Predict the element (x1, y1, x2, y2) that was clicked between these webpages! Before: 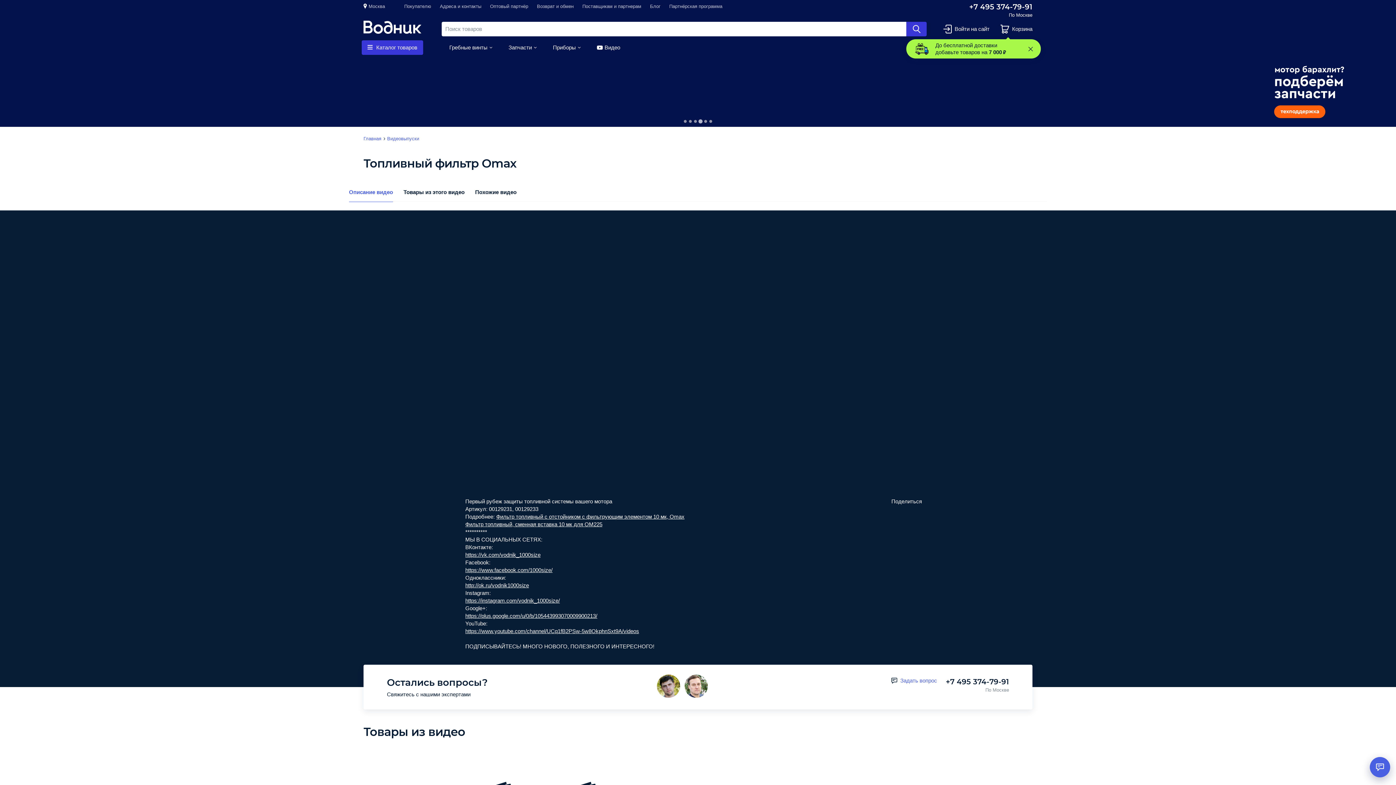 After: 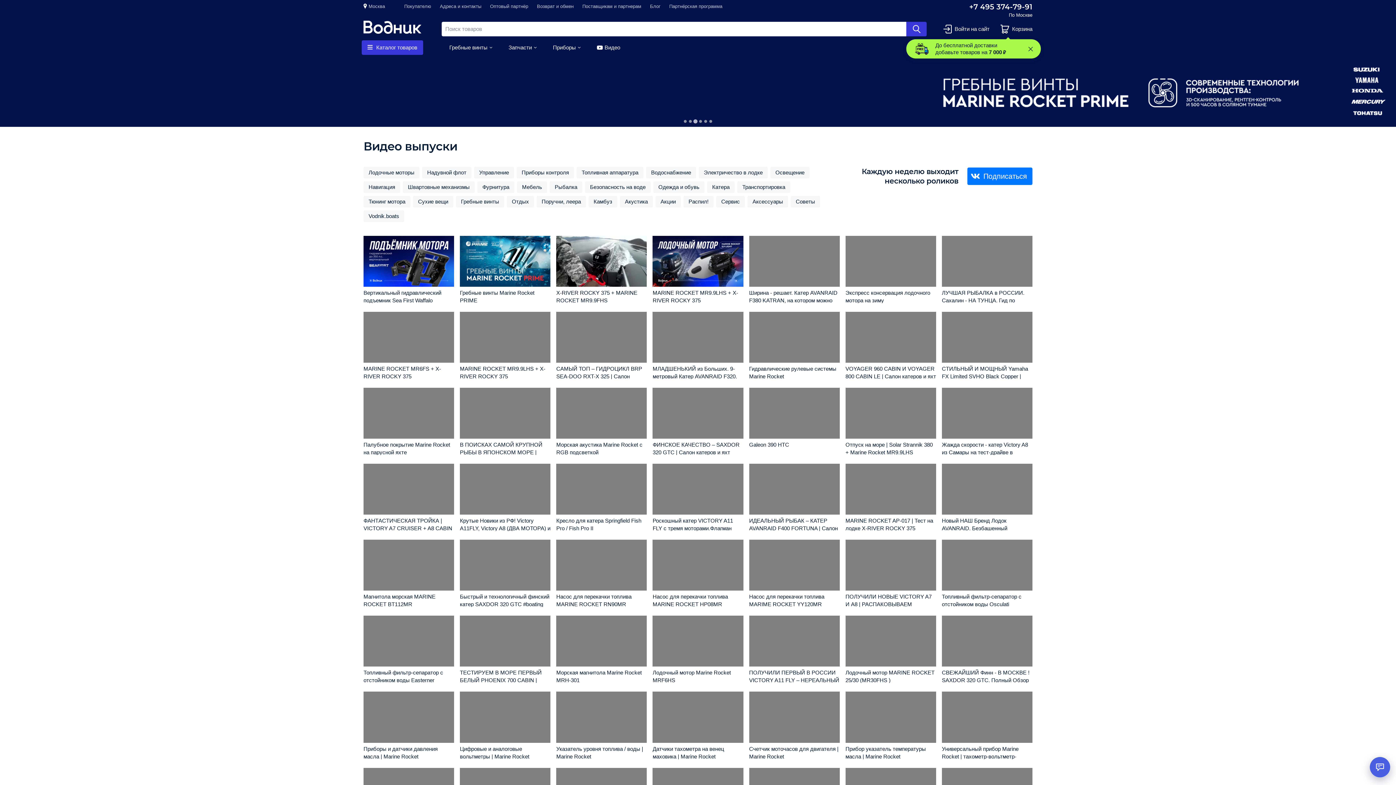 Action: bbox: (588, 40, 629, 54) label: Видео